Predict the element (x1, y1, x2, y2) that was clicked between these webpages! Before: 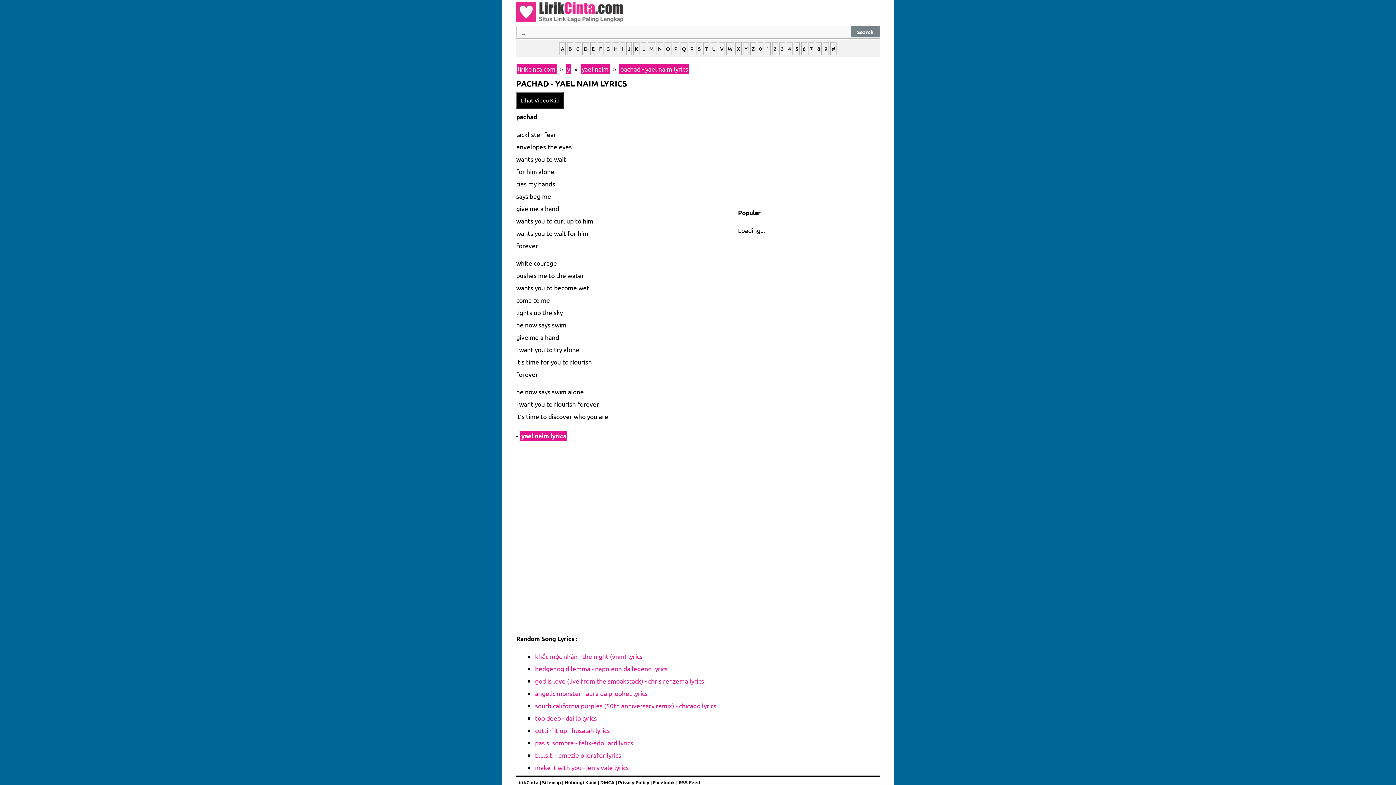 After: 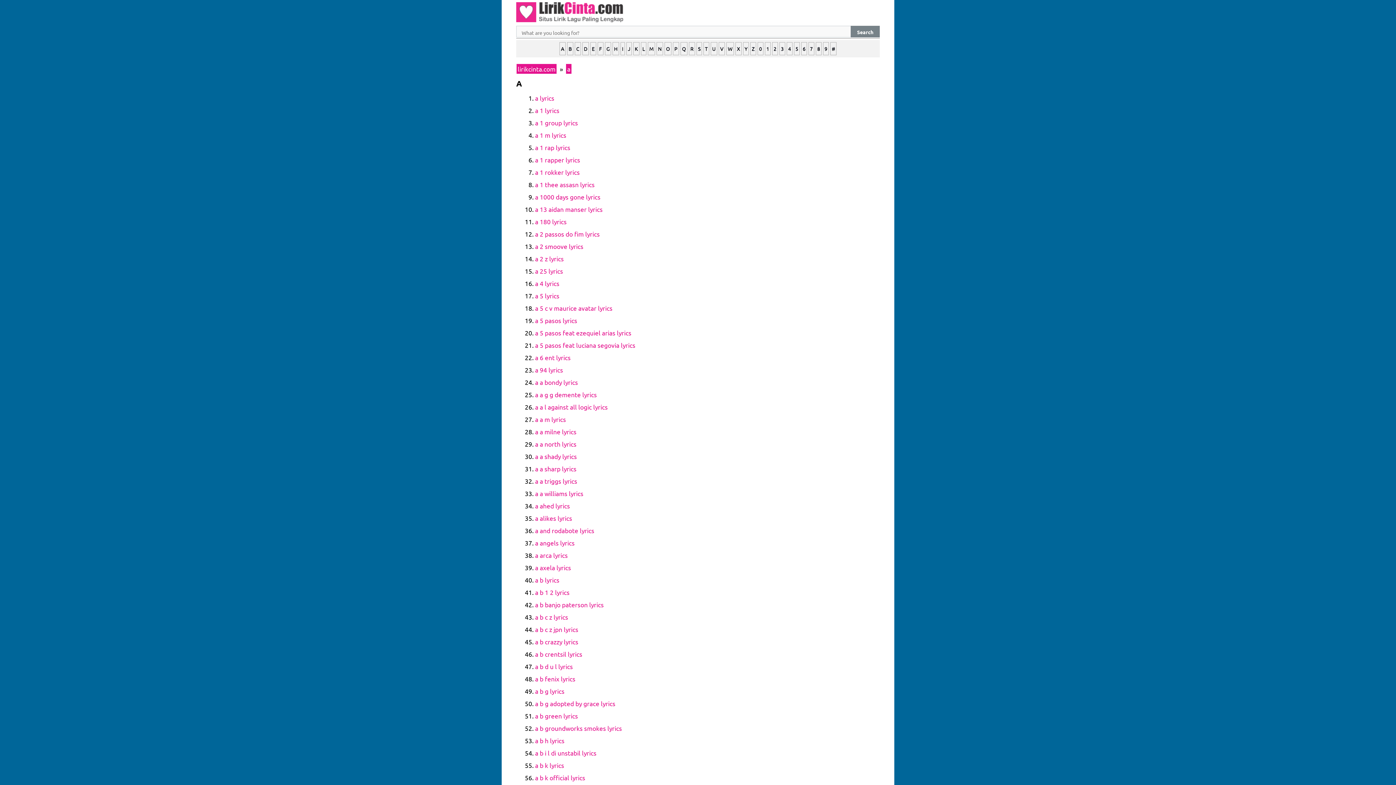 Action: bbox: (559, 42, 565, 55) label: A